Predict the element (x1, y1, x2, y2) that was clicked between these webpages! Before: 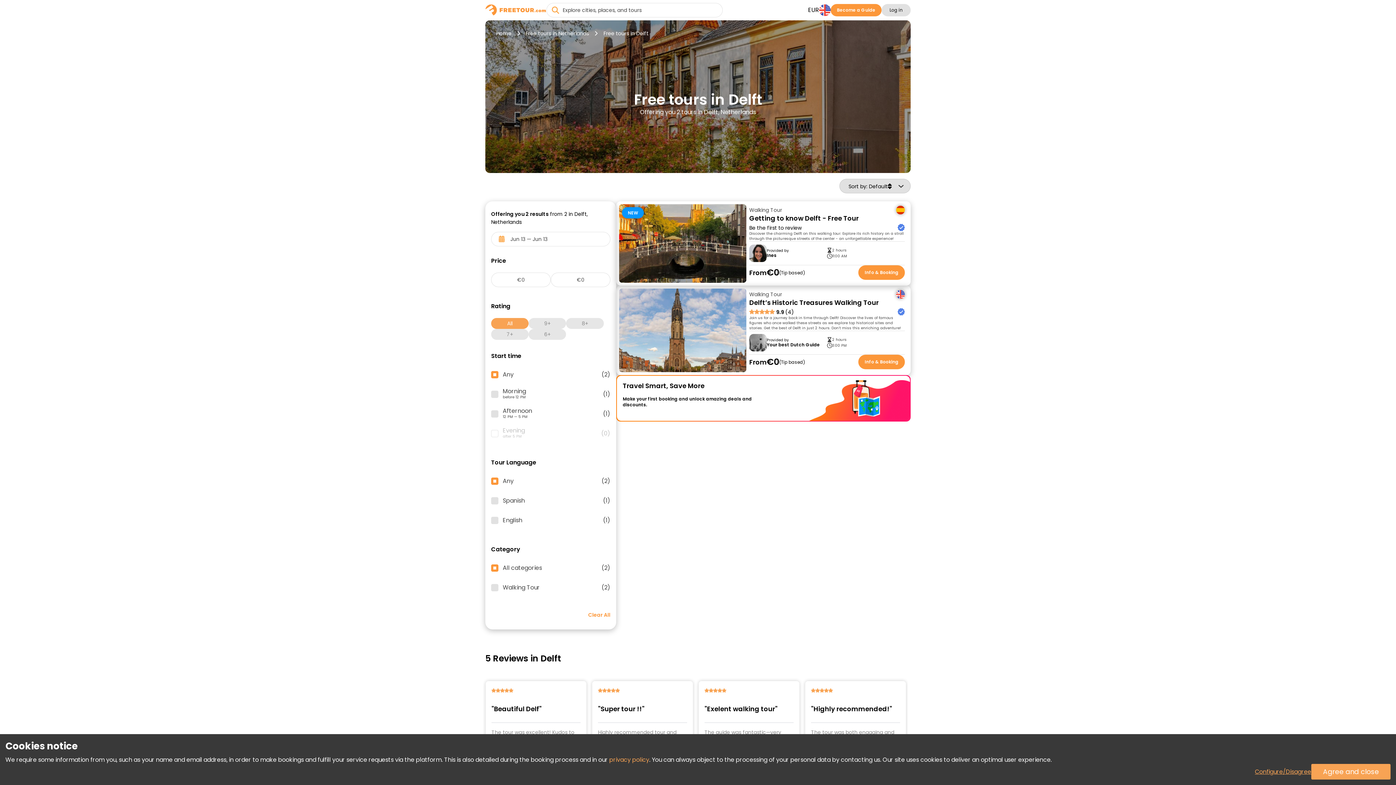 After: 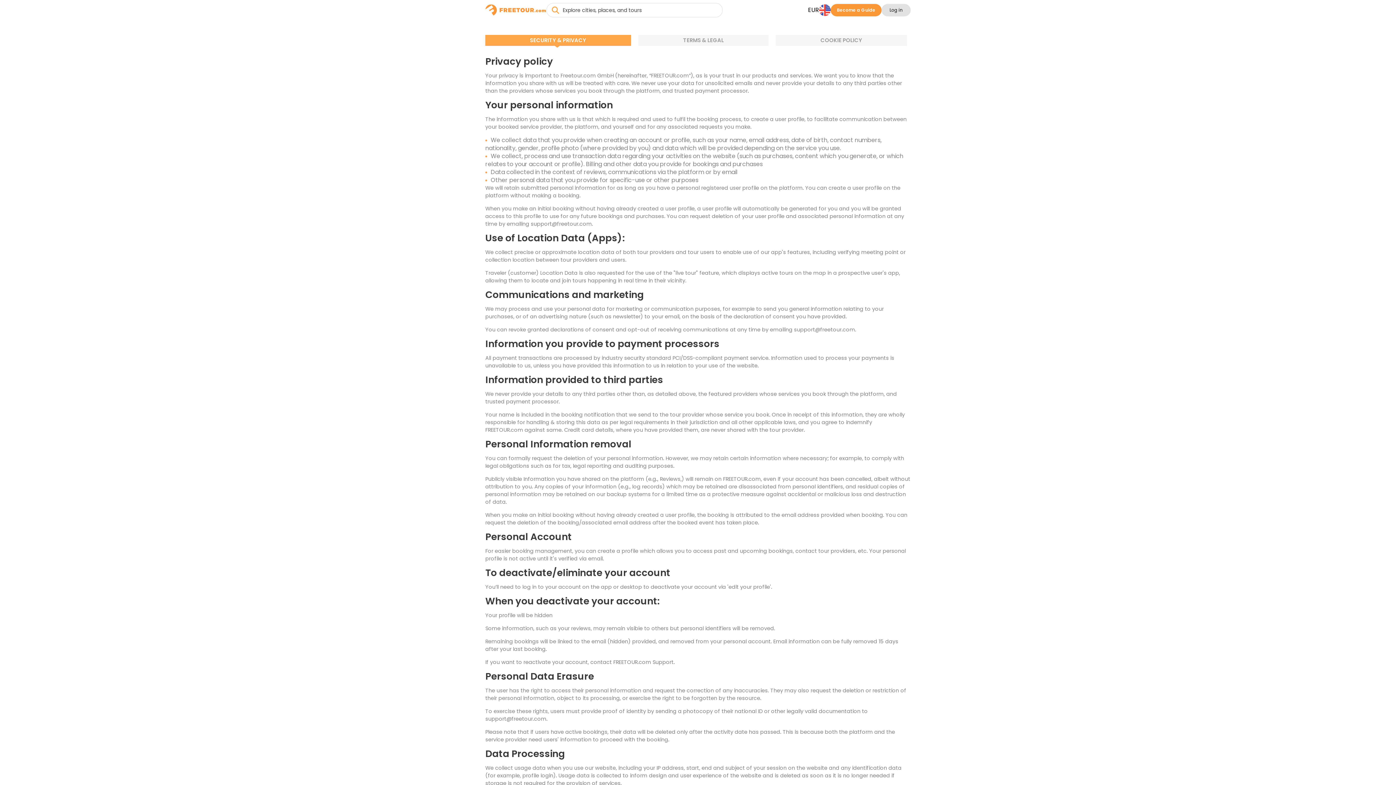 Action: label: privacy policy bbox: (609, 756, 649, 764)